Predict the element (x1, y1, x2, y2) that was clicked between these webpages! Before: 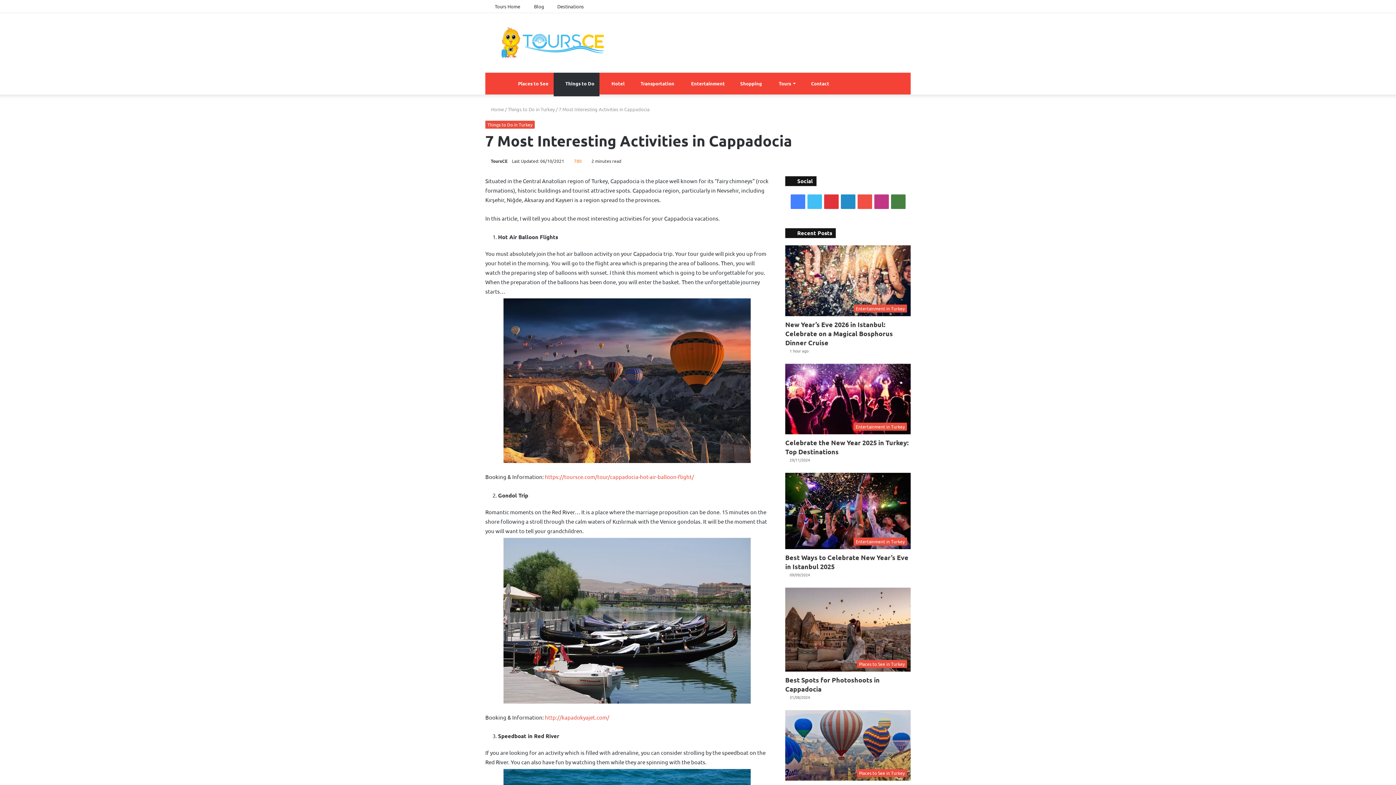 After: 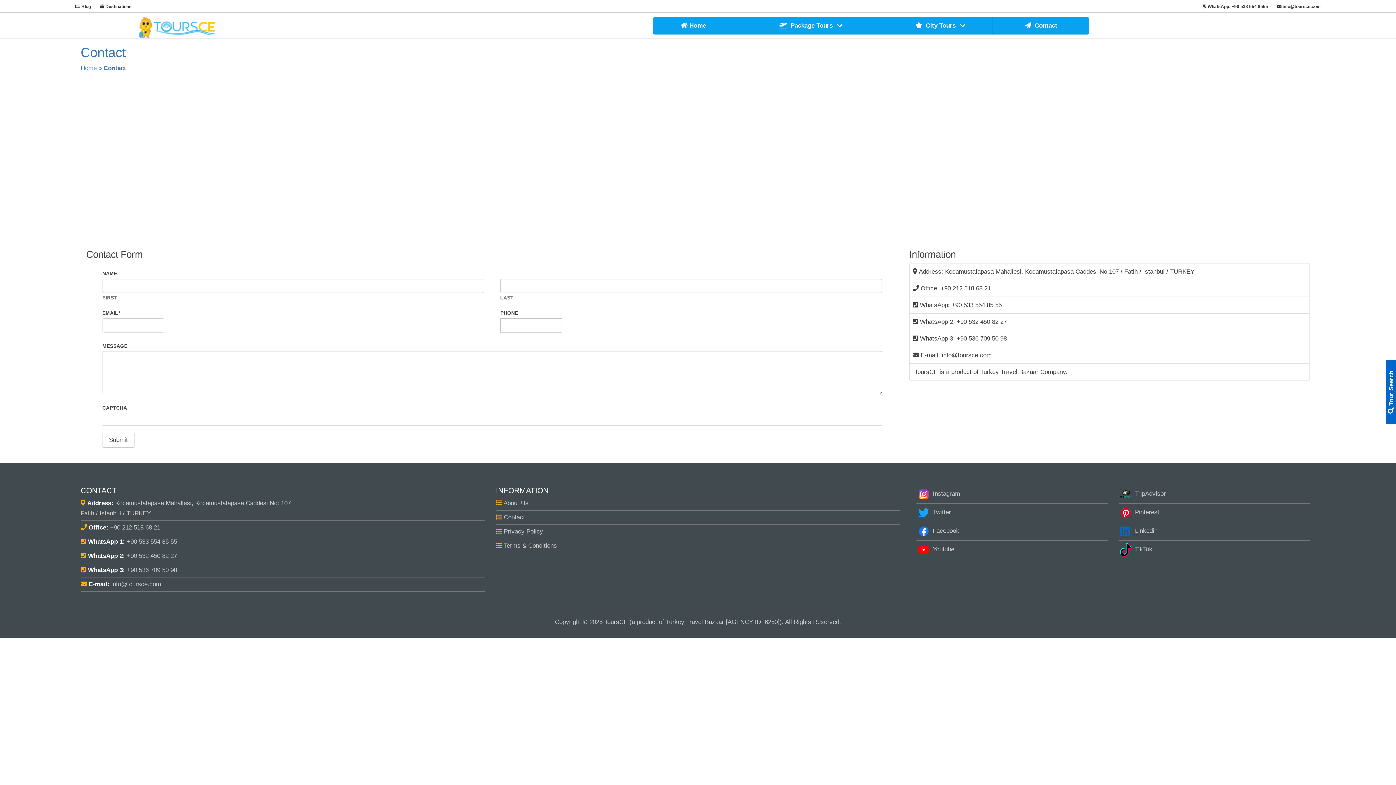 Action: bbox: (800, 72, 834, 94) label:  Contact